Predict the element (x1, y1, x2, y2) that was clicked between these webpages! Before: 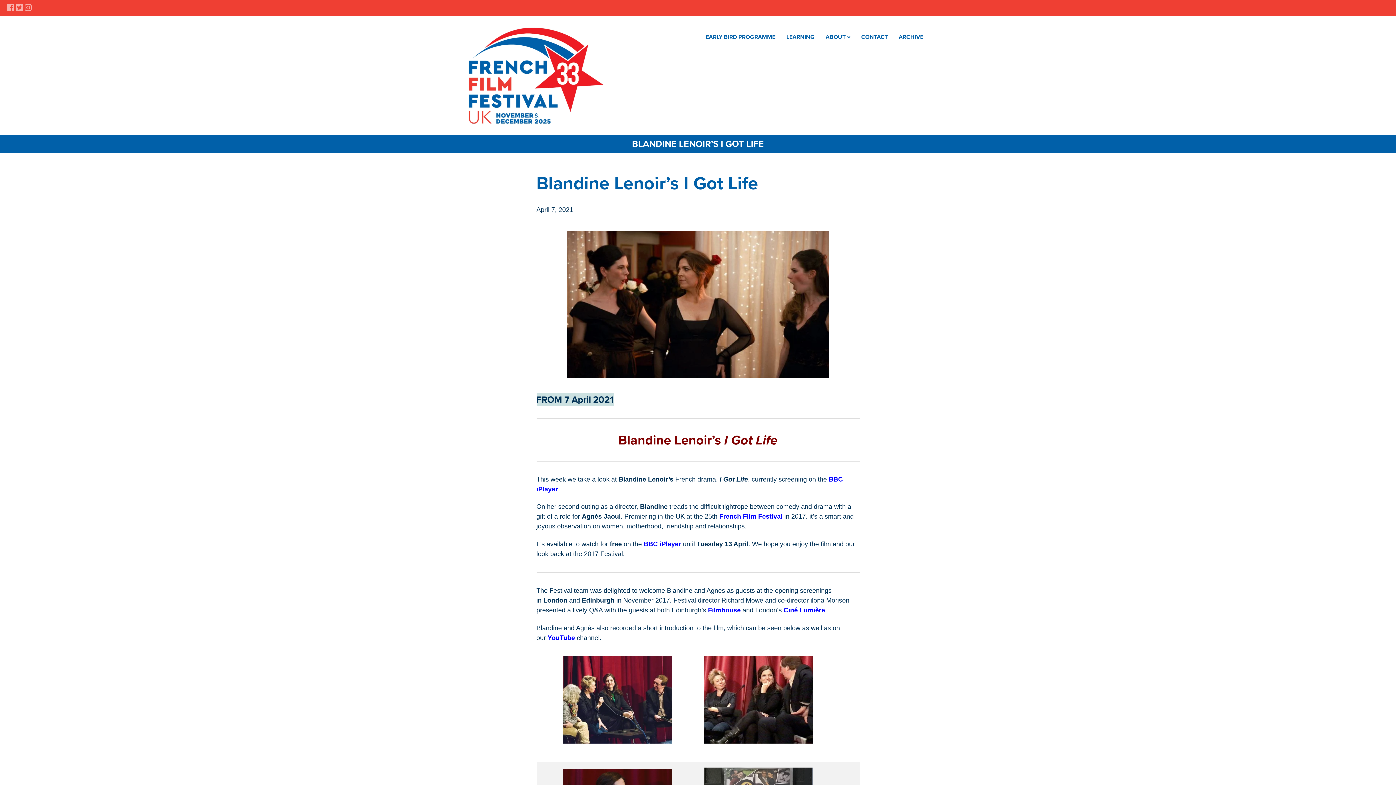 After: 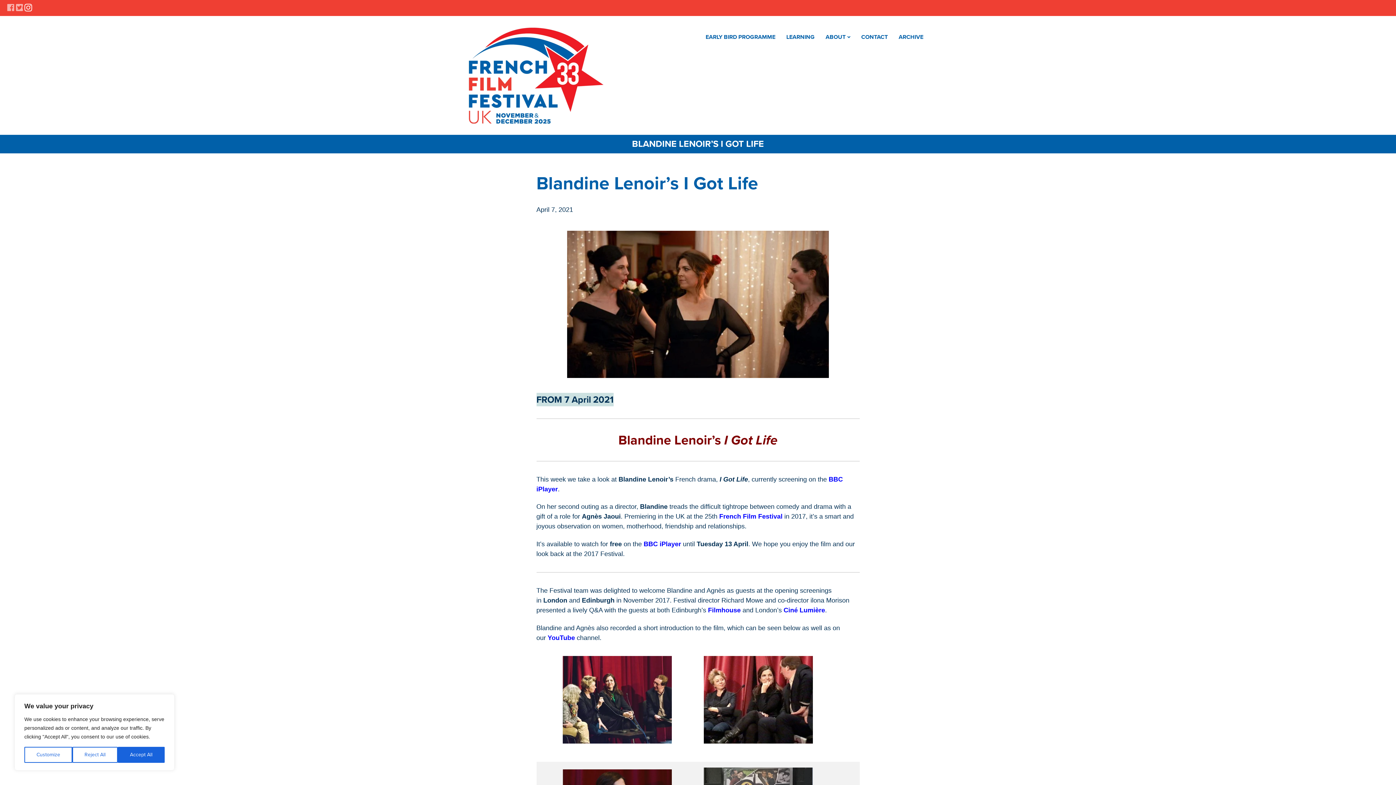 Action: bbox: (22, 3, 31, 11) label: Instagram